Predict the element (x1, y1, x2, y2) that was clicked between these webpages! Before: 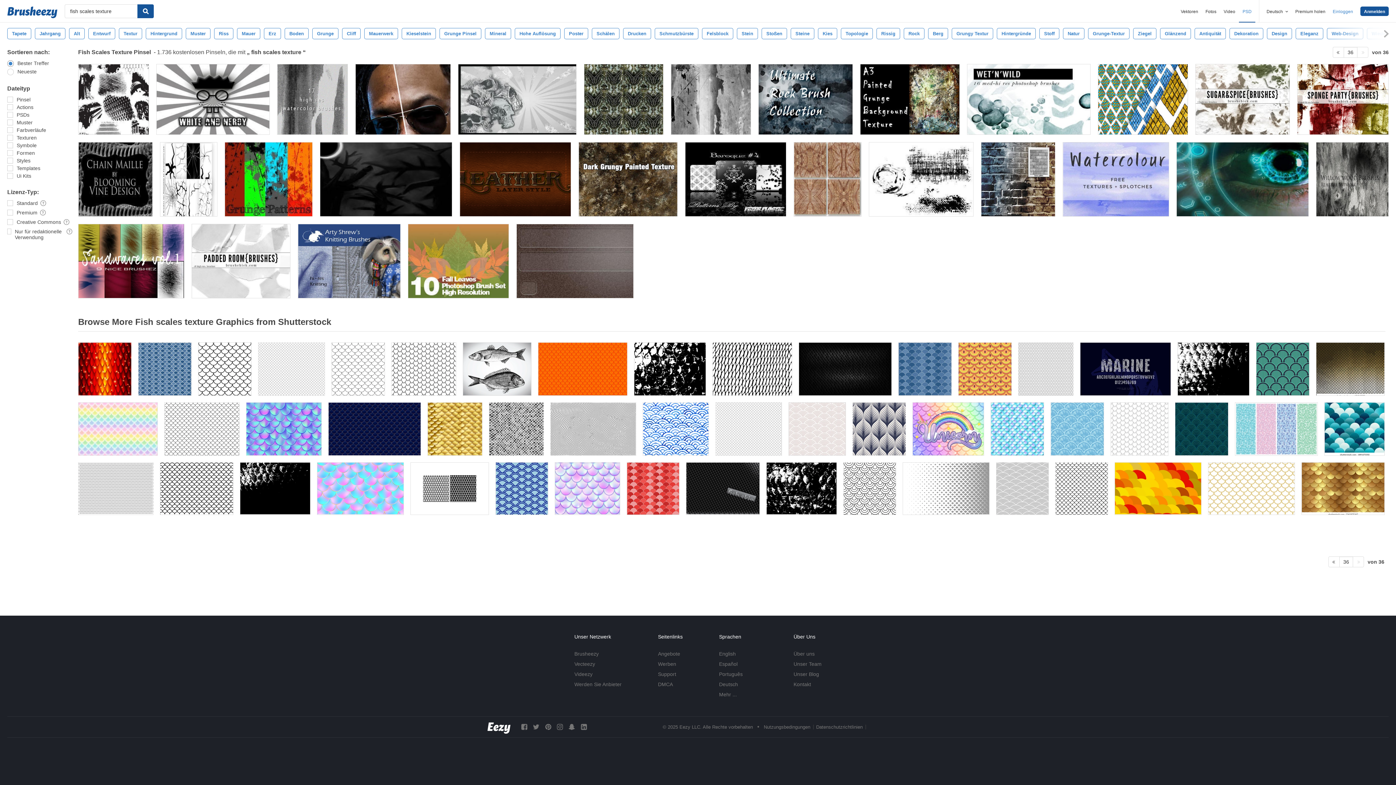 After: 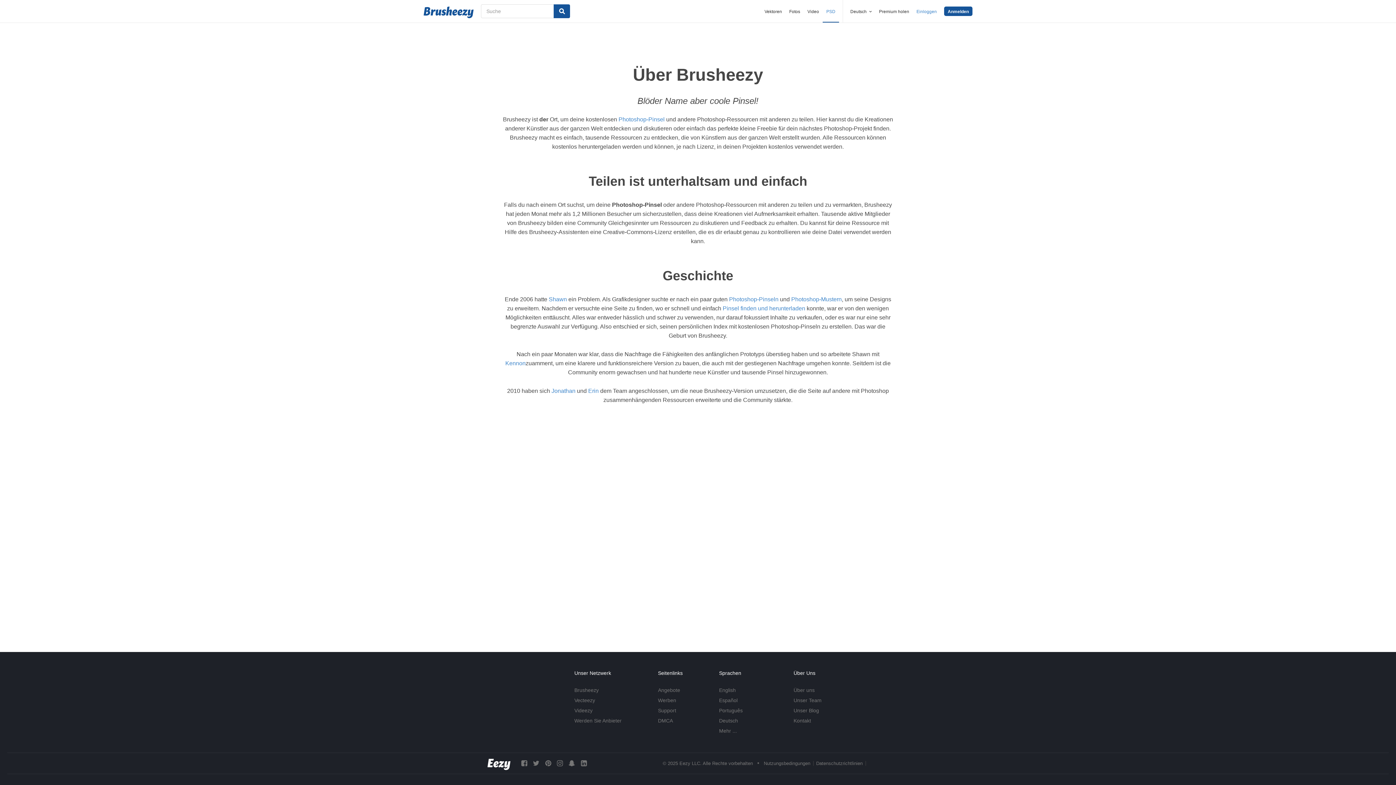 Action: bbox: (793, 651, 814, 657) label: Über uns